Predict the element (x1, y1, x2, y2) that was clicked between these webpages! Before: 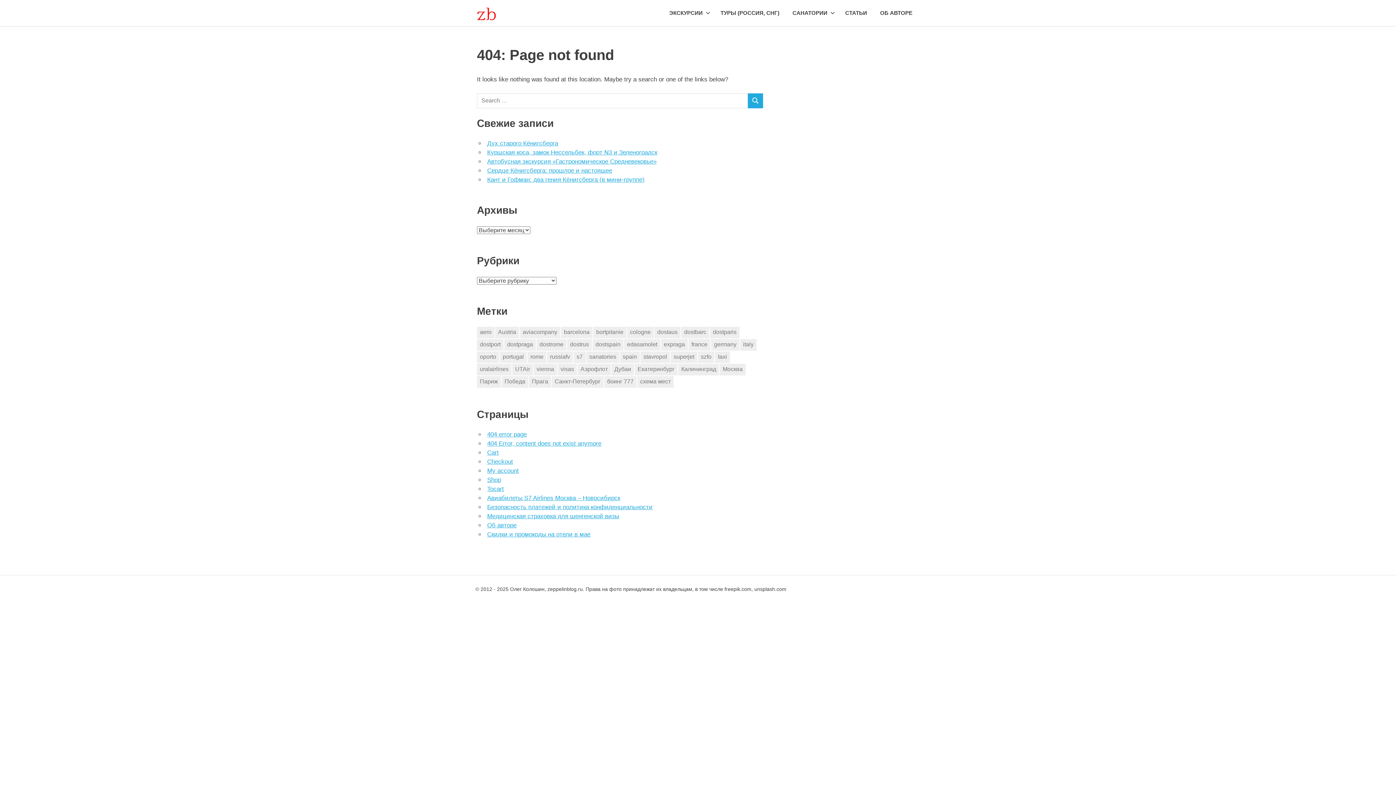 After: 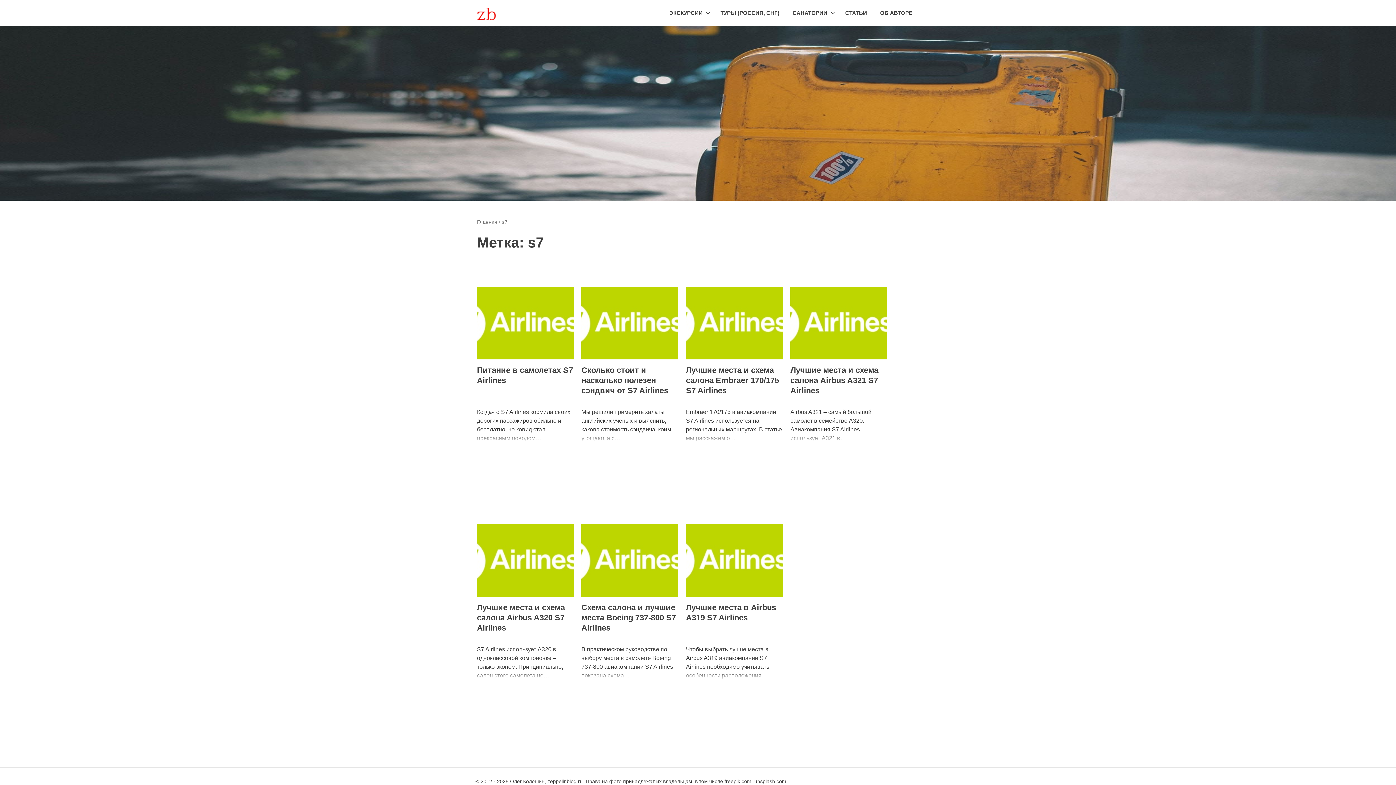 Action: label: s7 (7 элементов) bbox: (573, 351, 585, 363)